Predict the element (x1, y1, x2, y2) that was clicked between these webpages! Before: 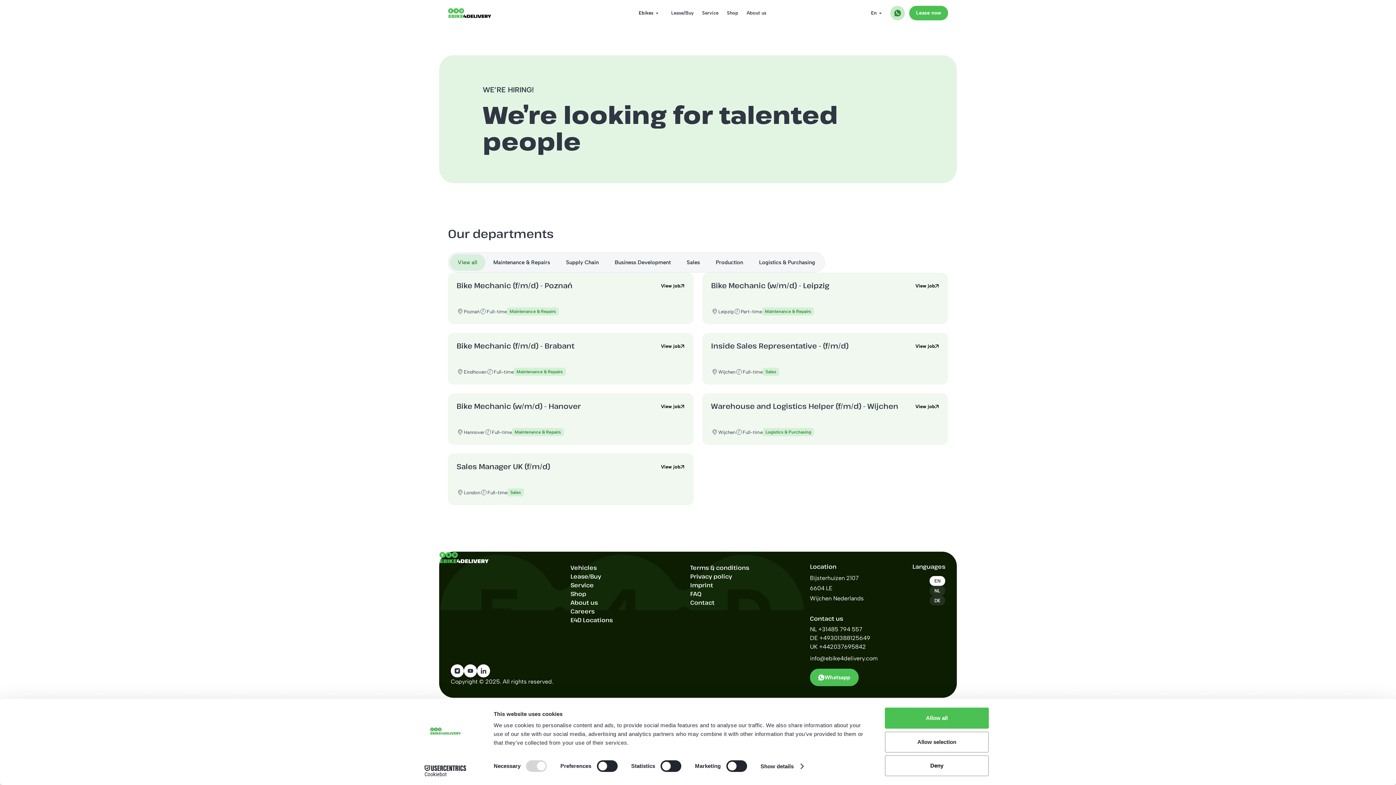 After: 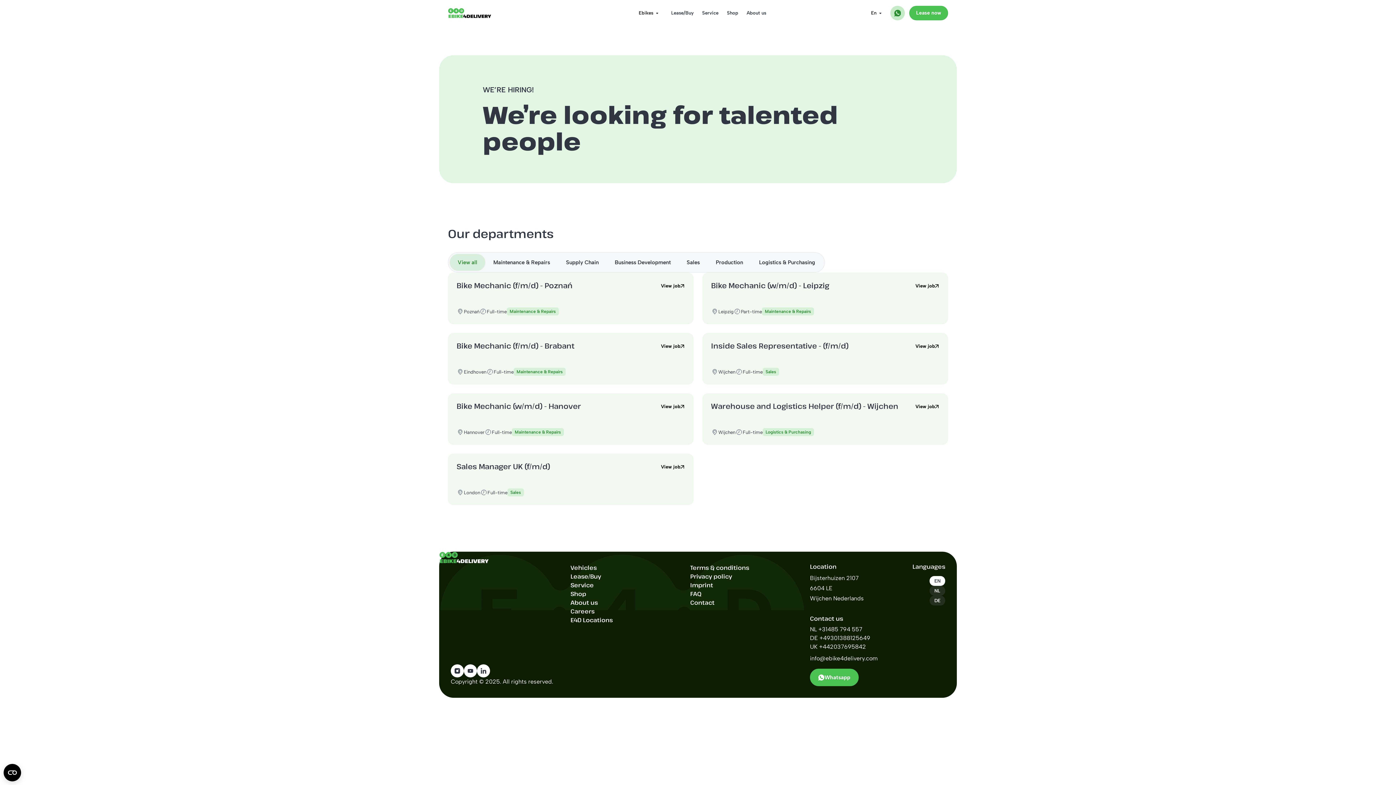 Action: label: Deny bbox: (885, 755, 989, 776)